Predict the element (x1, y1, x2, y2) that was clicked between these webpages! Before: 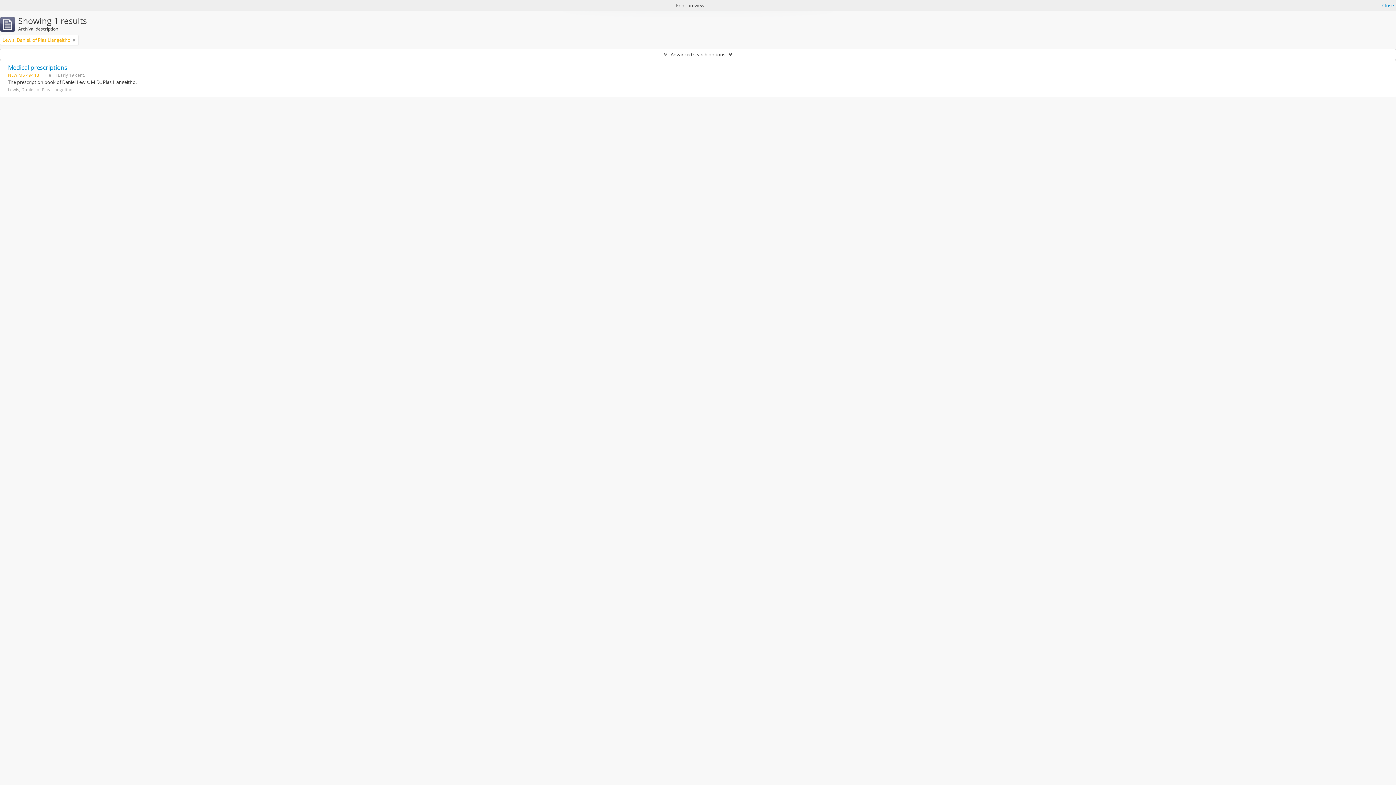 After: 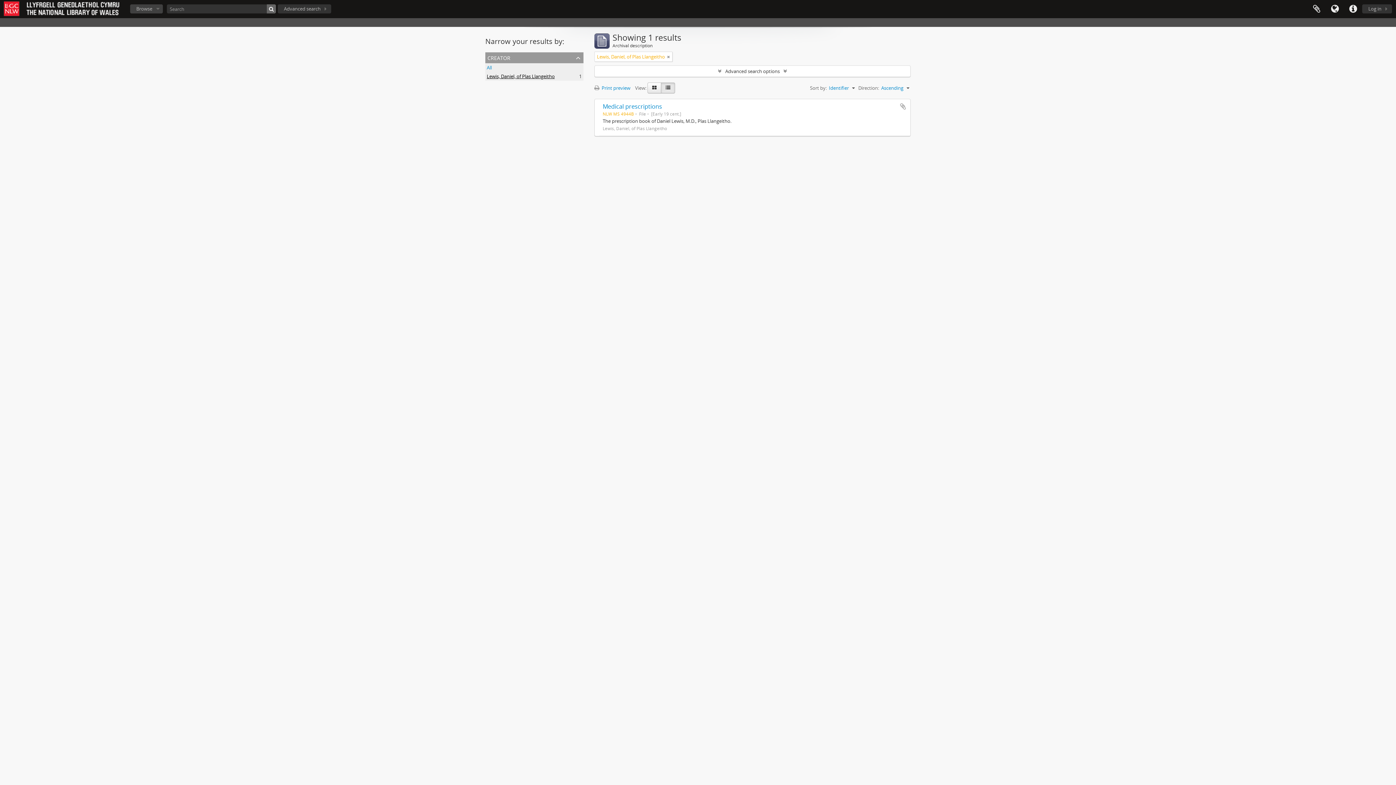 Action: bbox: (1382, 1, 1394, 9) label: Close